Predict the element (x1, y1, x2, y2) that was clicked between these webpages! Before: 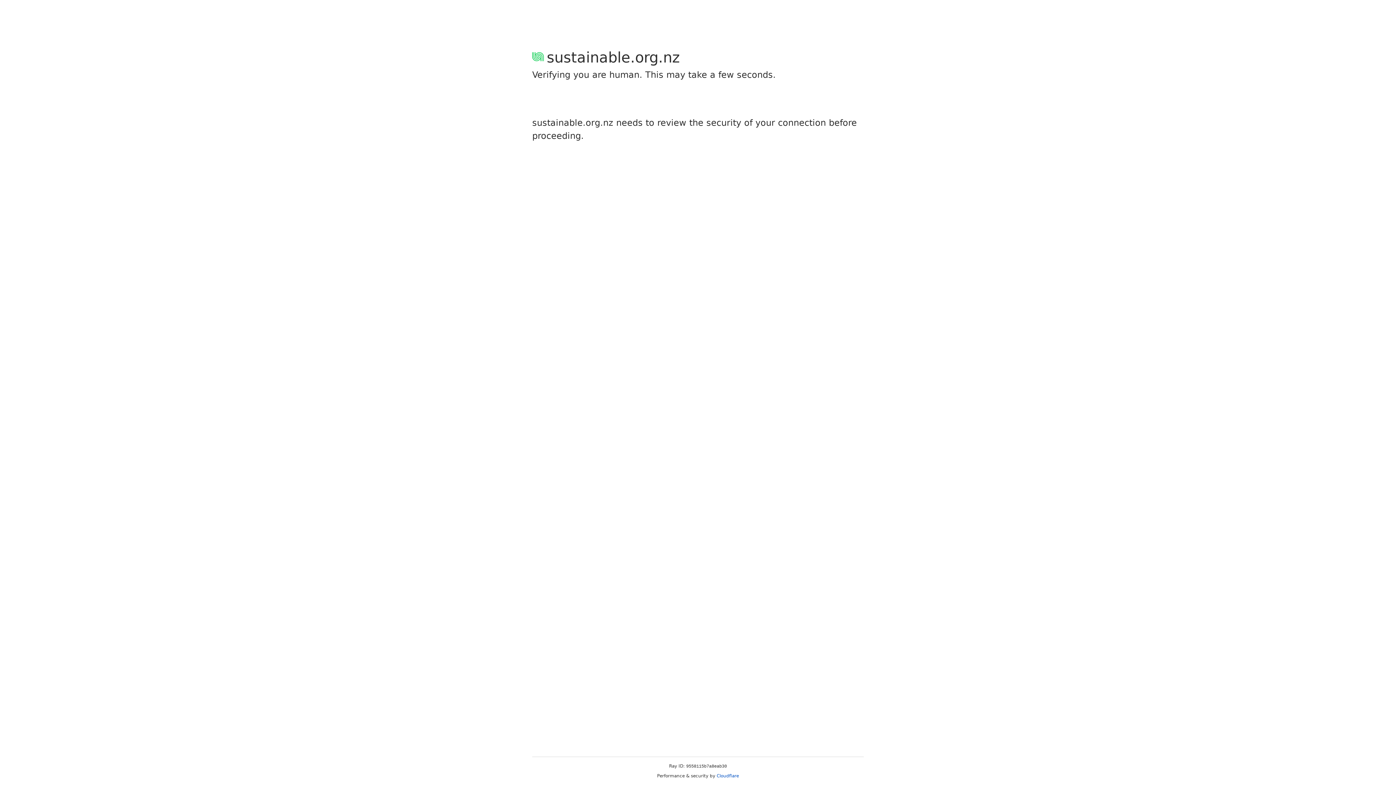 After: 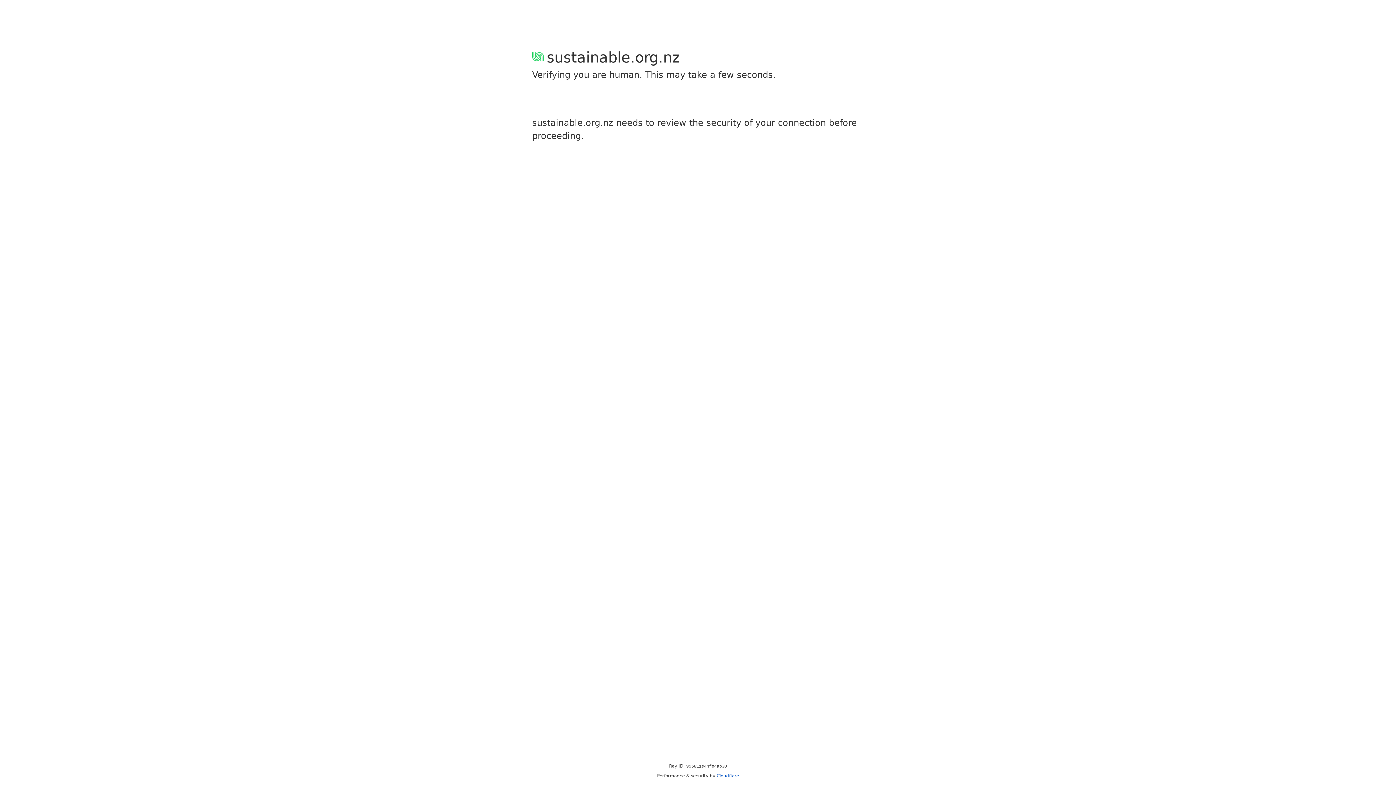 Action: bbox: (716, 773, 739, 778) label: Cloudflare